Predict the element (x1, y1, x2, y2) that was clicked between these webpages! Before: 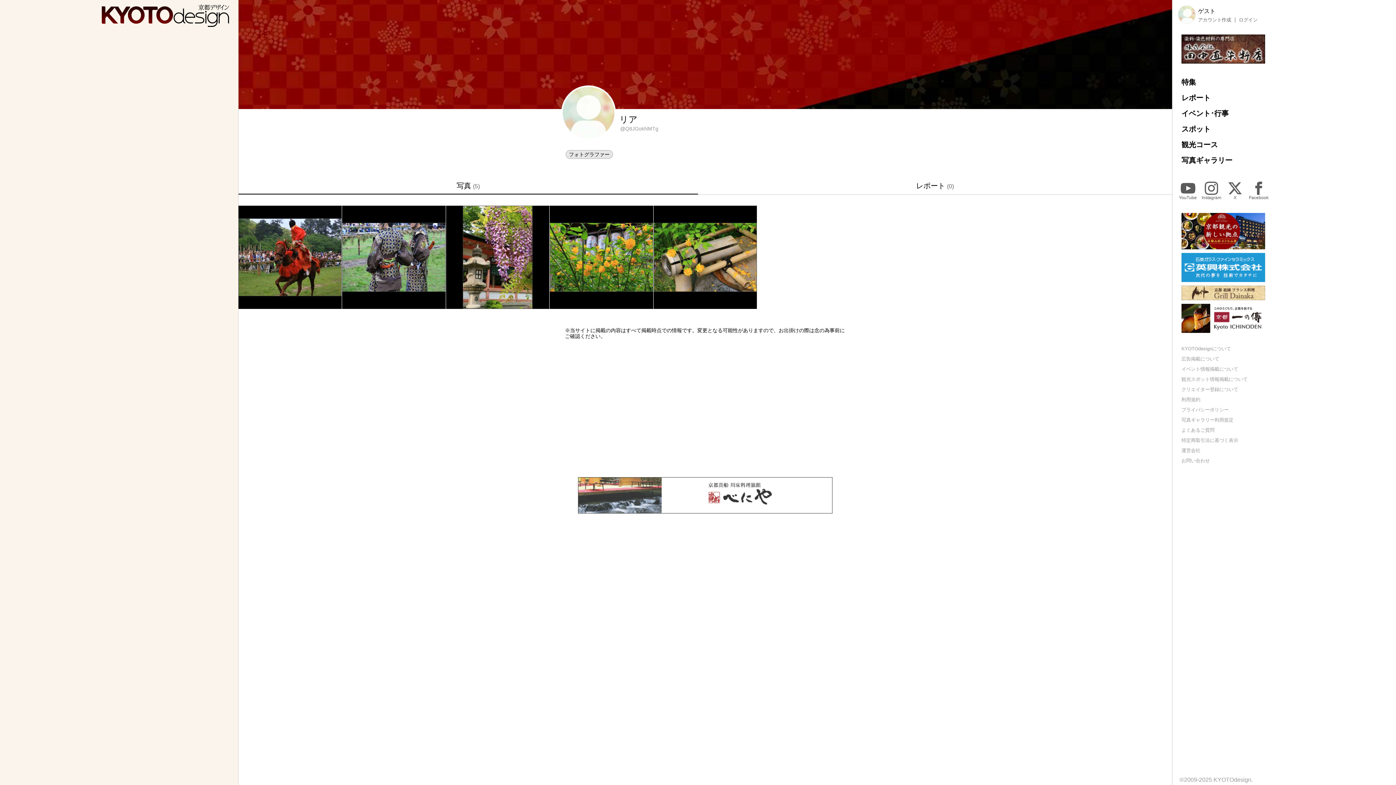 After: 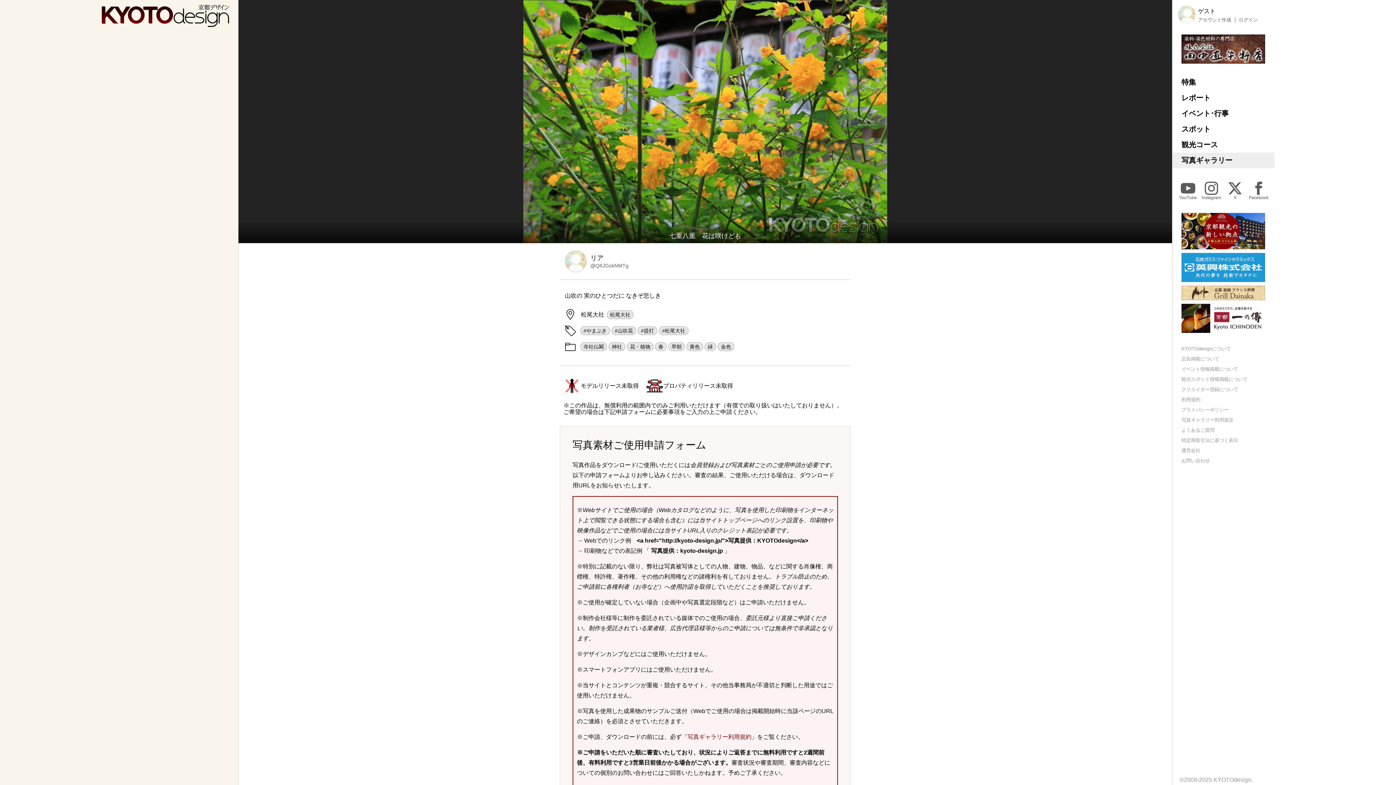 Action: bbox: (549, 205, 653, 309)